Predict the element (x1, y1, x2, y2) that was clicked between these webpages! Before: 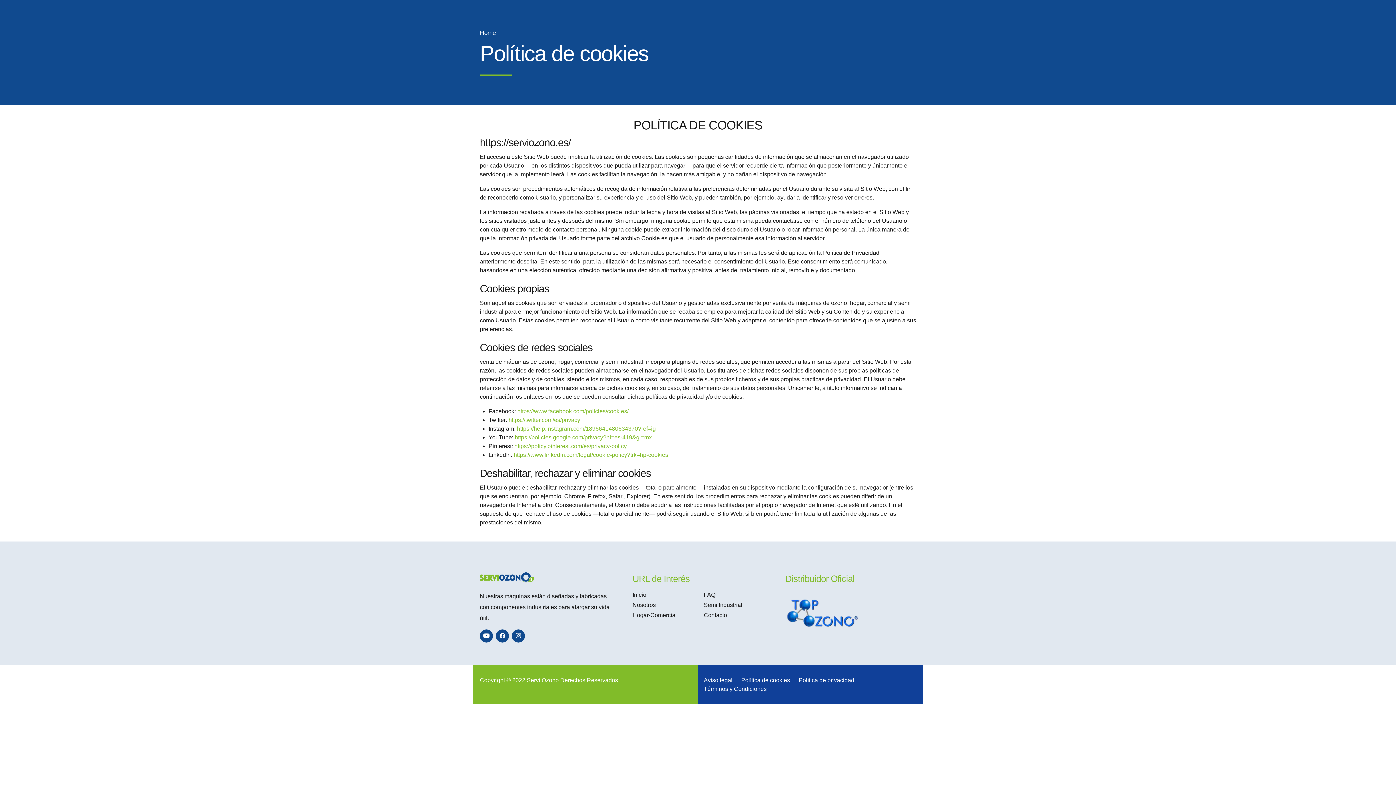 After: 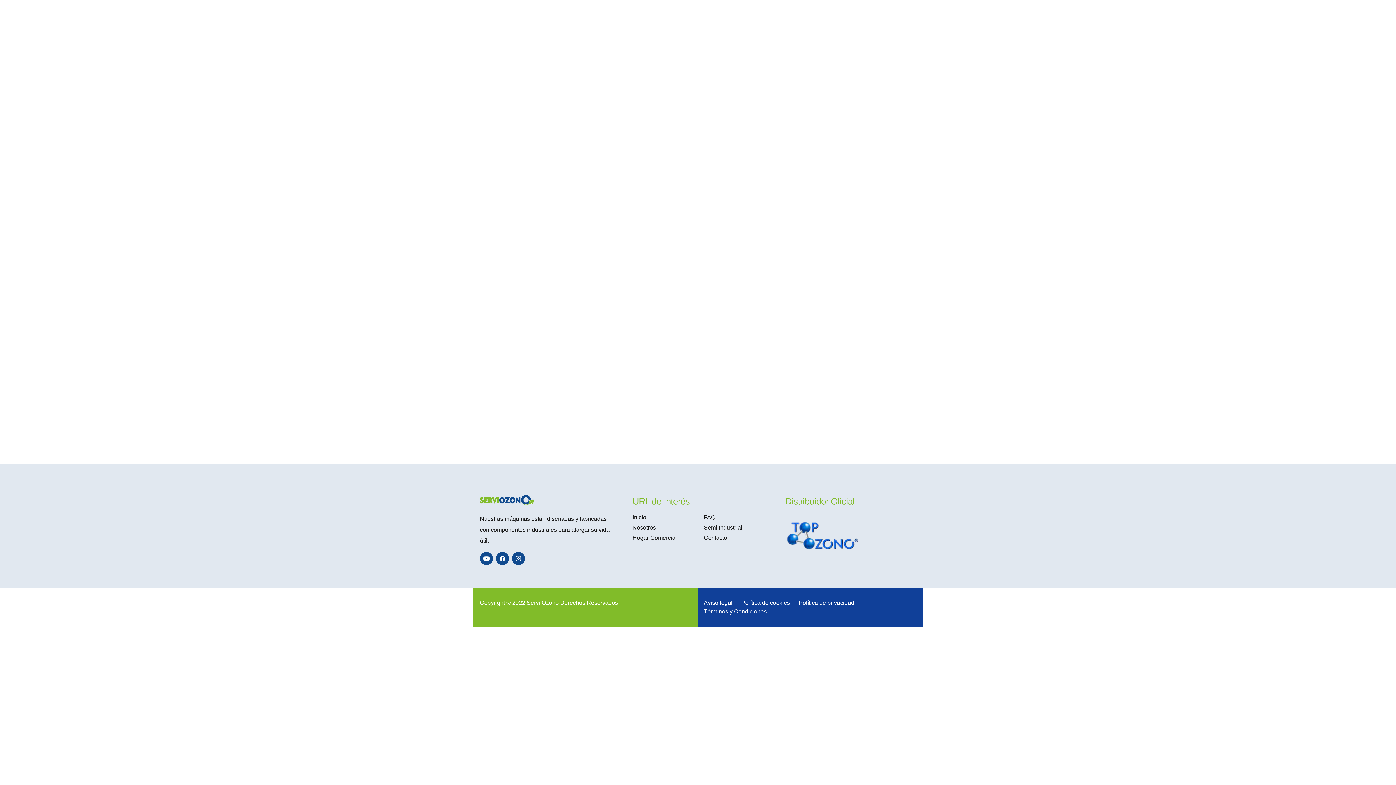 Action: bbox: (704, 612, 727, 618) label: Contacto